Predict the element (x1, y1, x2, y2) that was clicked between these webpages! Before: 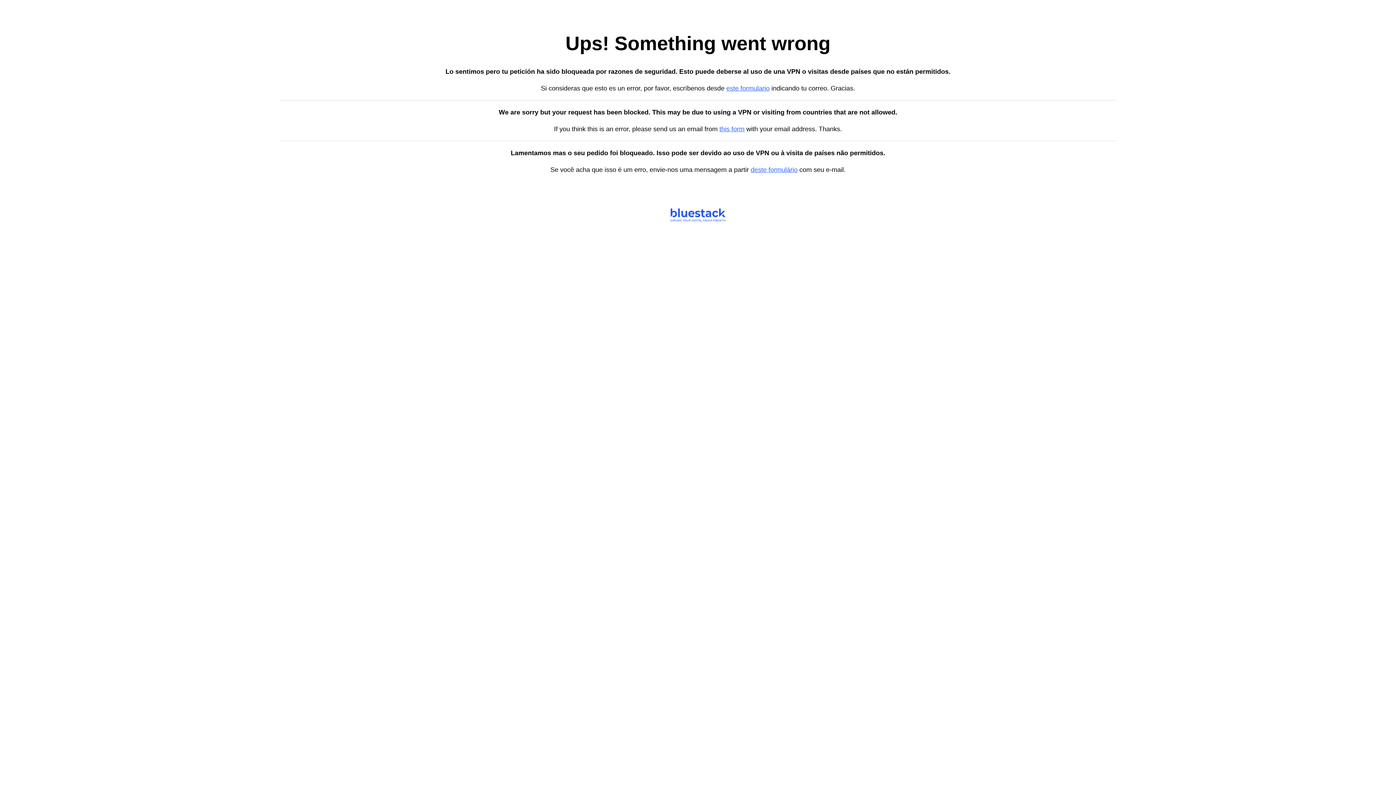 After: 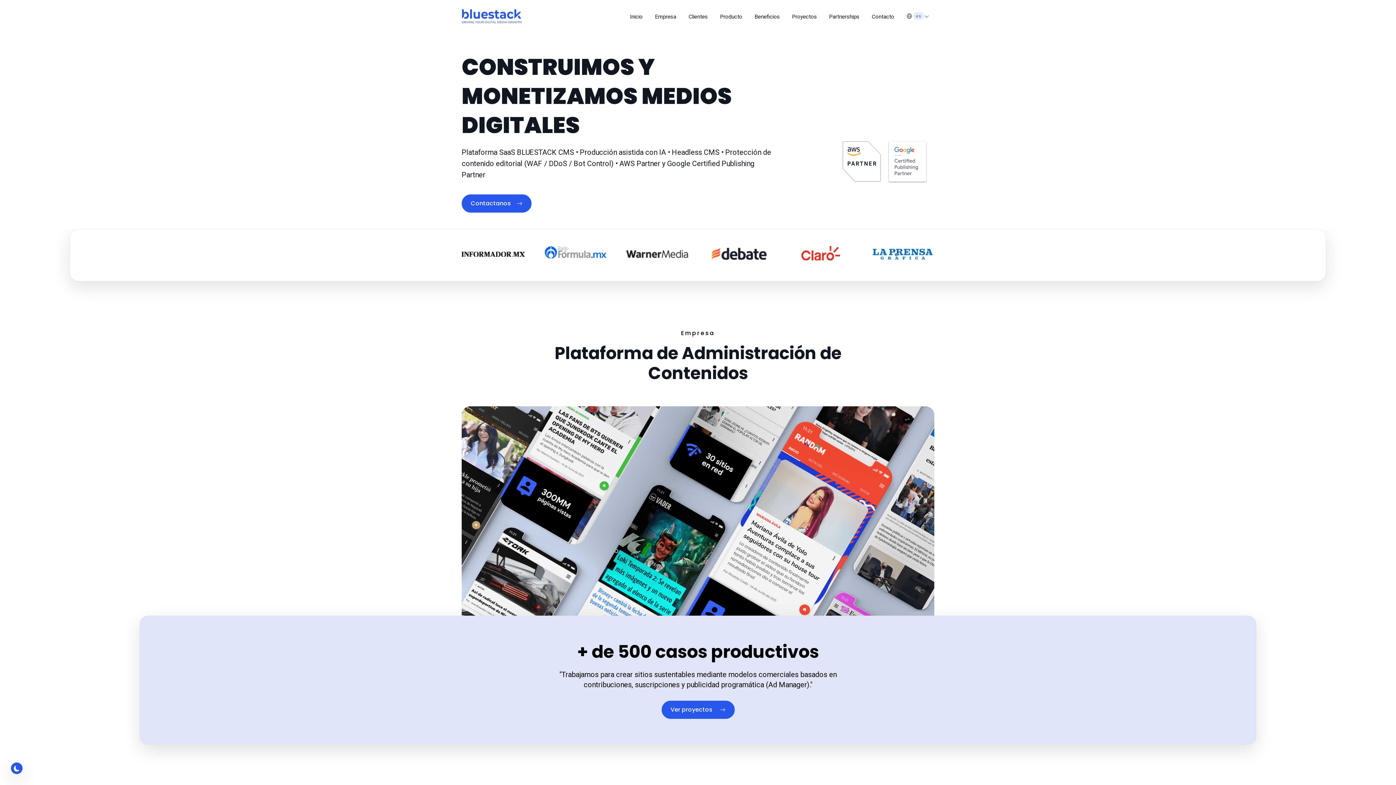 Action: label: deste formulário bbox: (750, 166, 797, 173)